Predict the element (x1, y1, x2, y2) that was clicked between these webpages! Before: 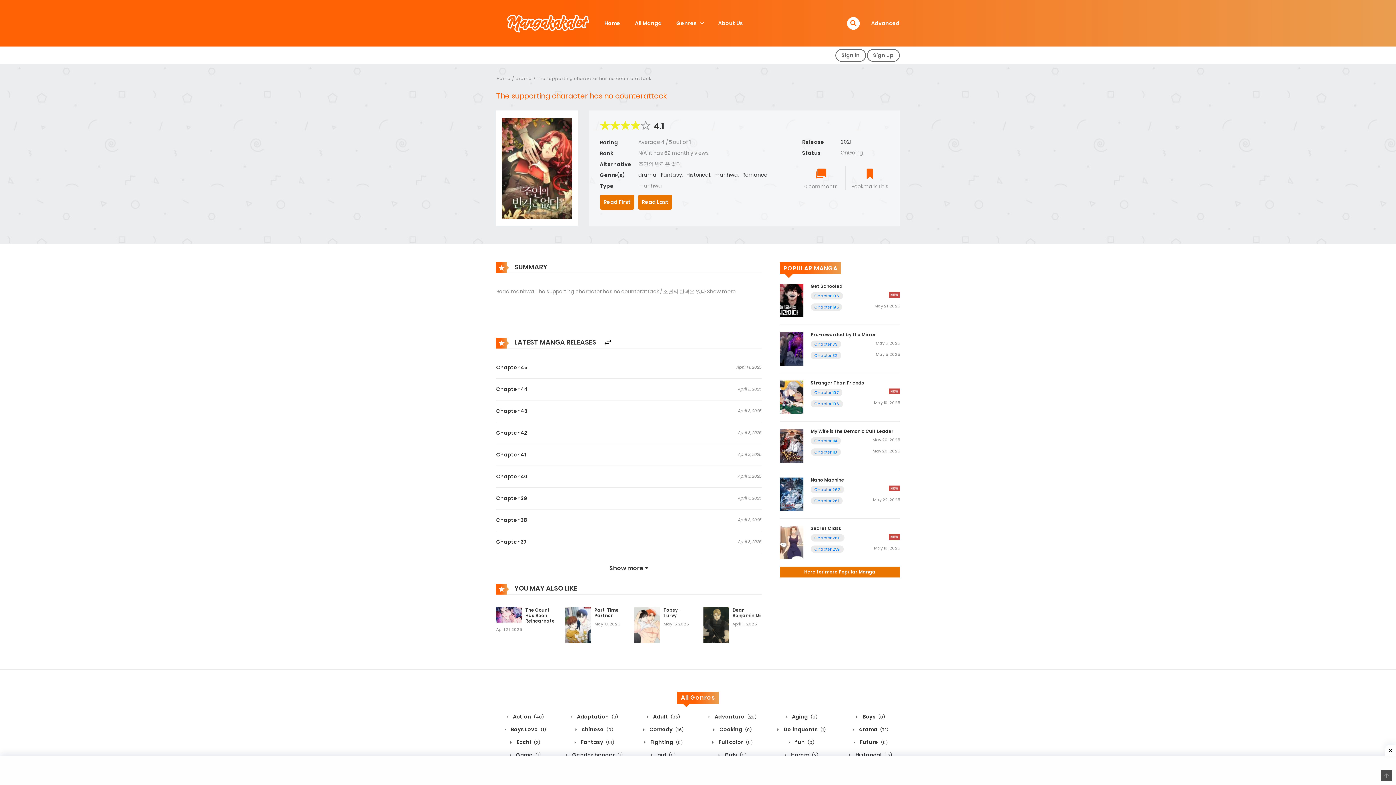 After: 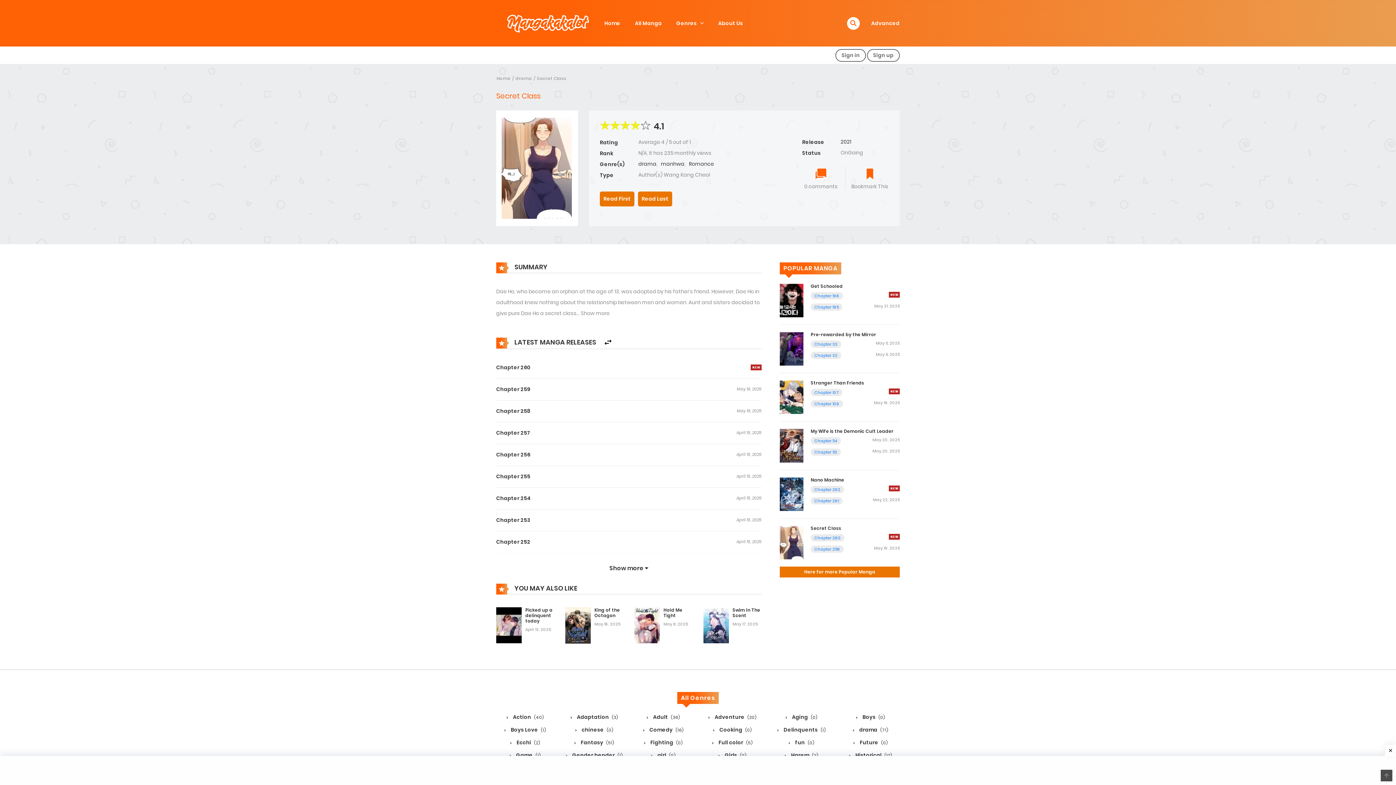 Action: label: Secret Class bbox: (810, 525, 841, 531)